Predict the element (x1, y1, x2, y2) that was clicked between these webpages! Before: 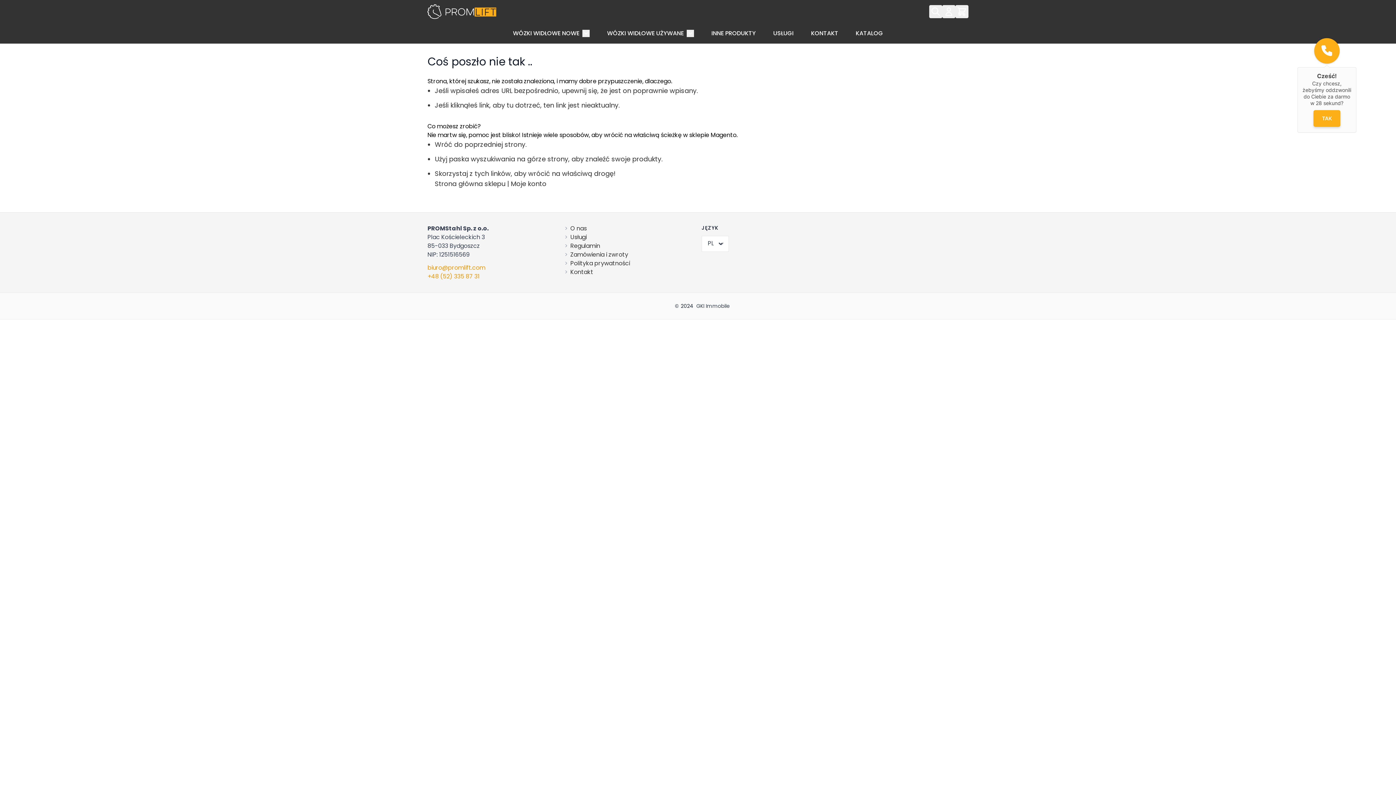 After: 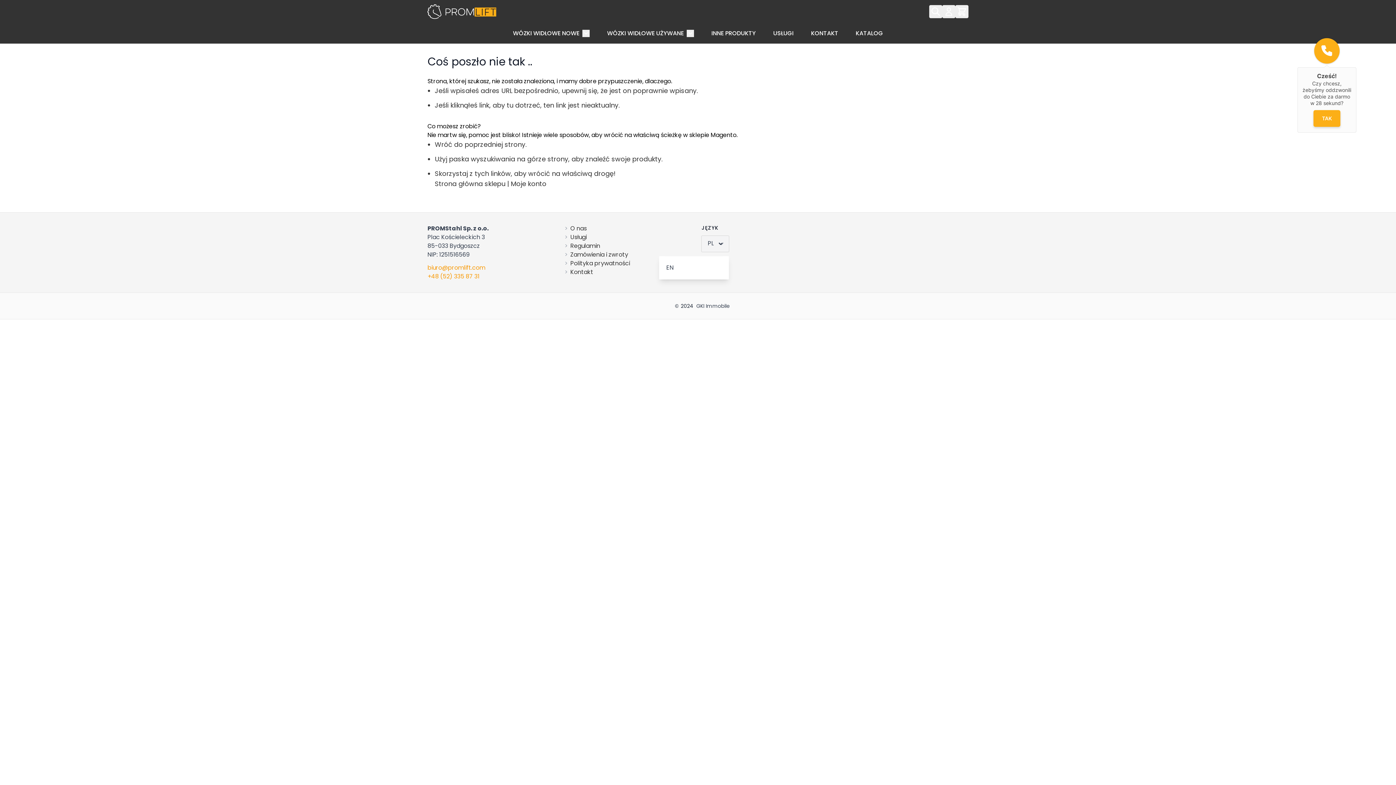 Action: bbox: (701, 235, 729, 251) label: PL